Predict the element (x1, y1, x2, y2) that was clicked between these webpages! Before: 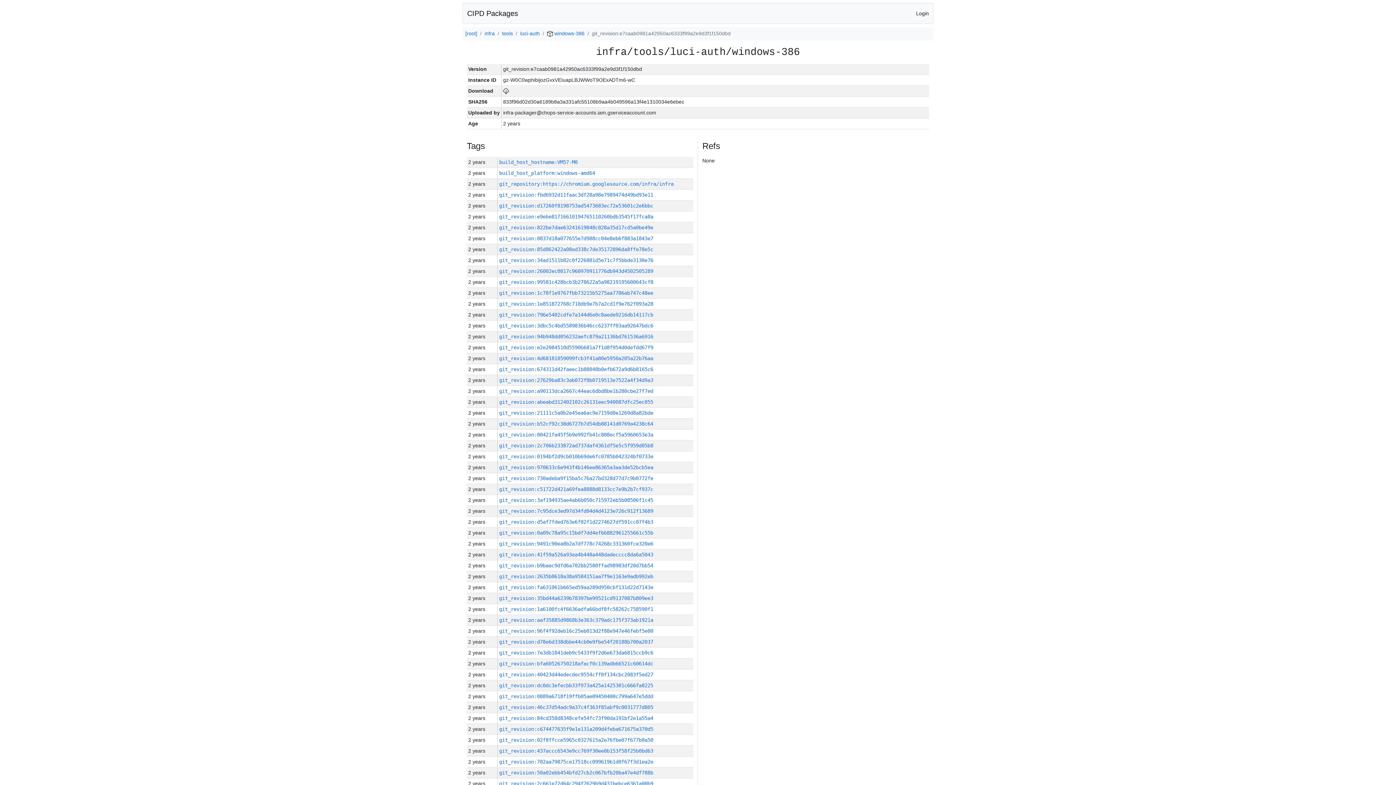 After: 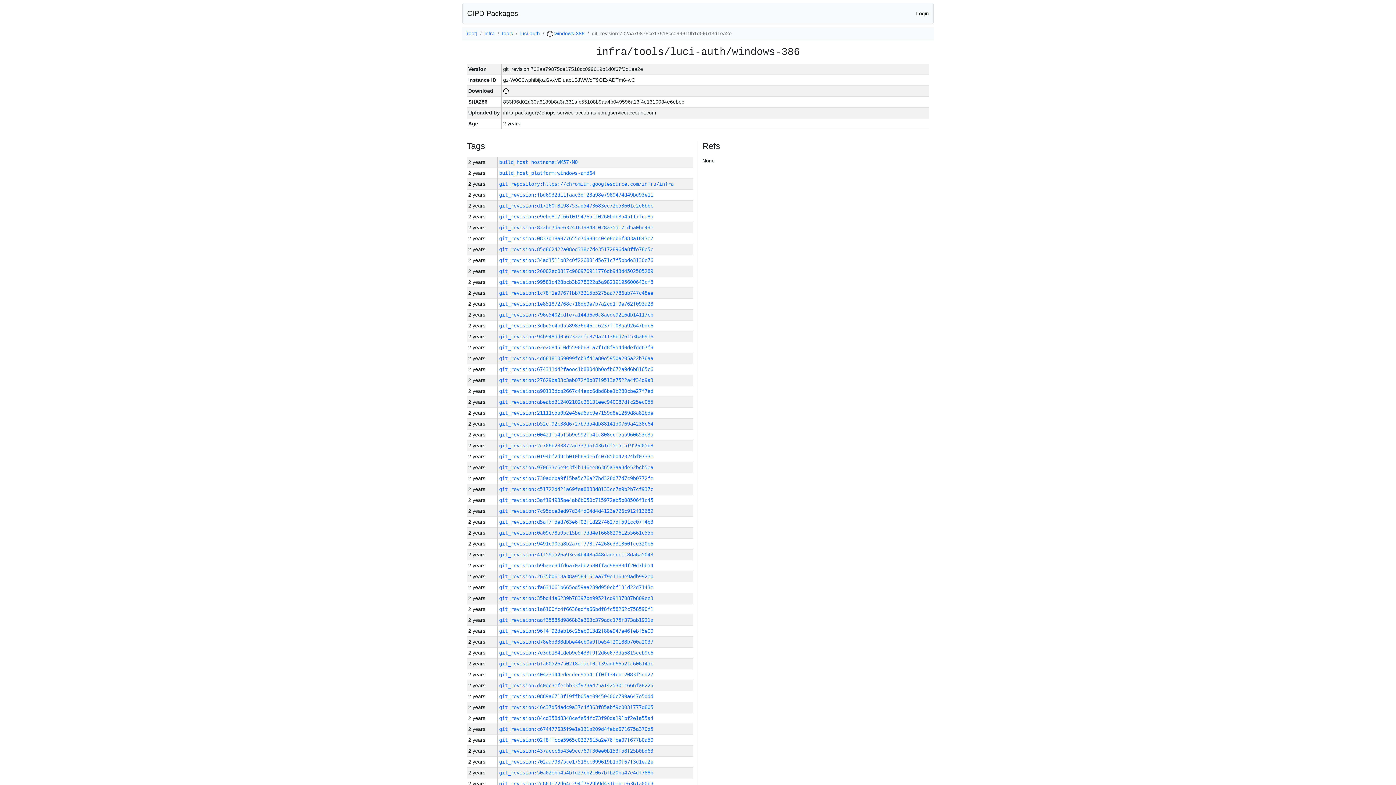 Action: bbox: (499, 759, 653, 765) label: git_revision:702aa79875ce17518cc099619b1d0f67f3d1ea2e